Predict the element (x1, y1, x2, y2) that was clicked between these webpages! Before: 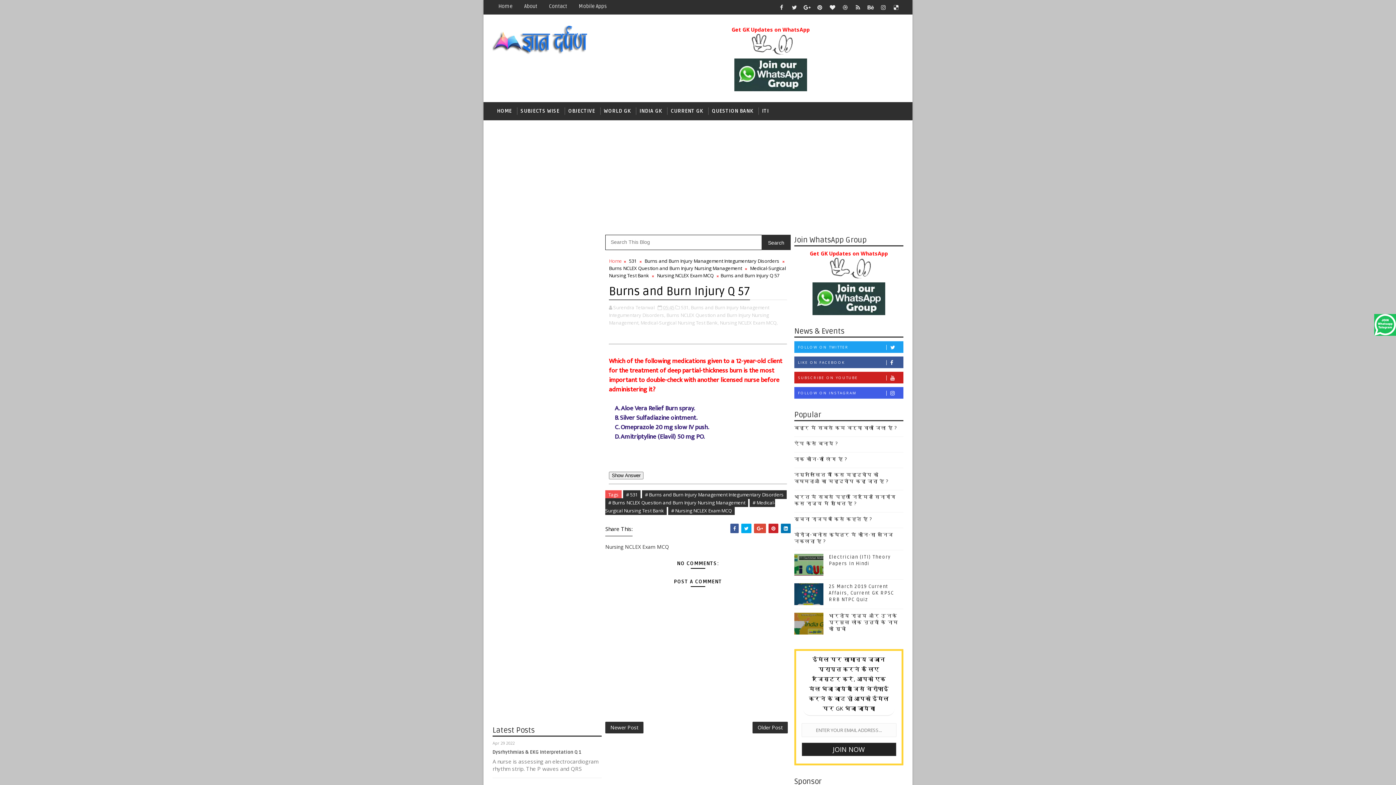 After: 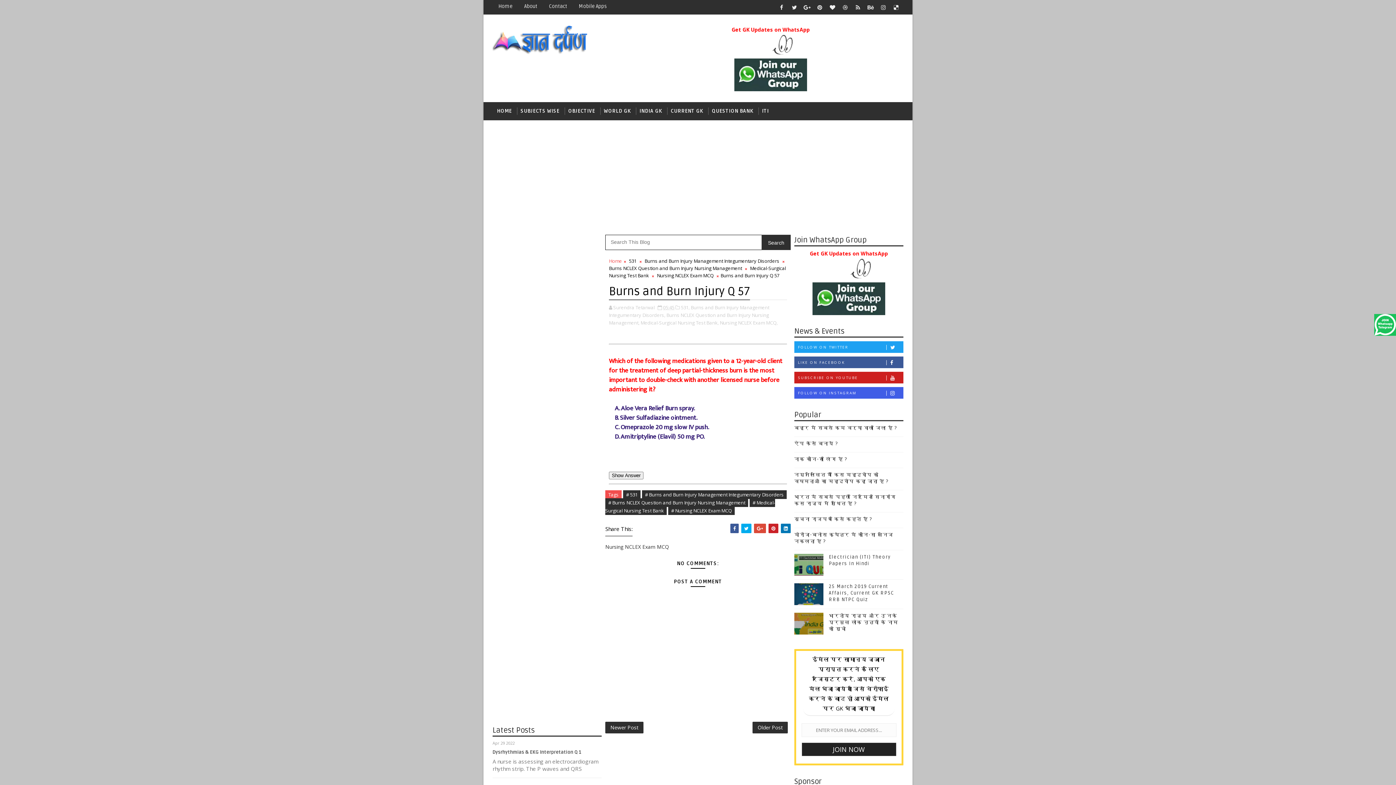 Action: bbox: (734, 70, 807, 77)